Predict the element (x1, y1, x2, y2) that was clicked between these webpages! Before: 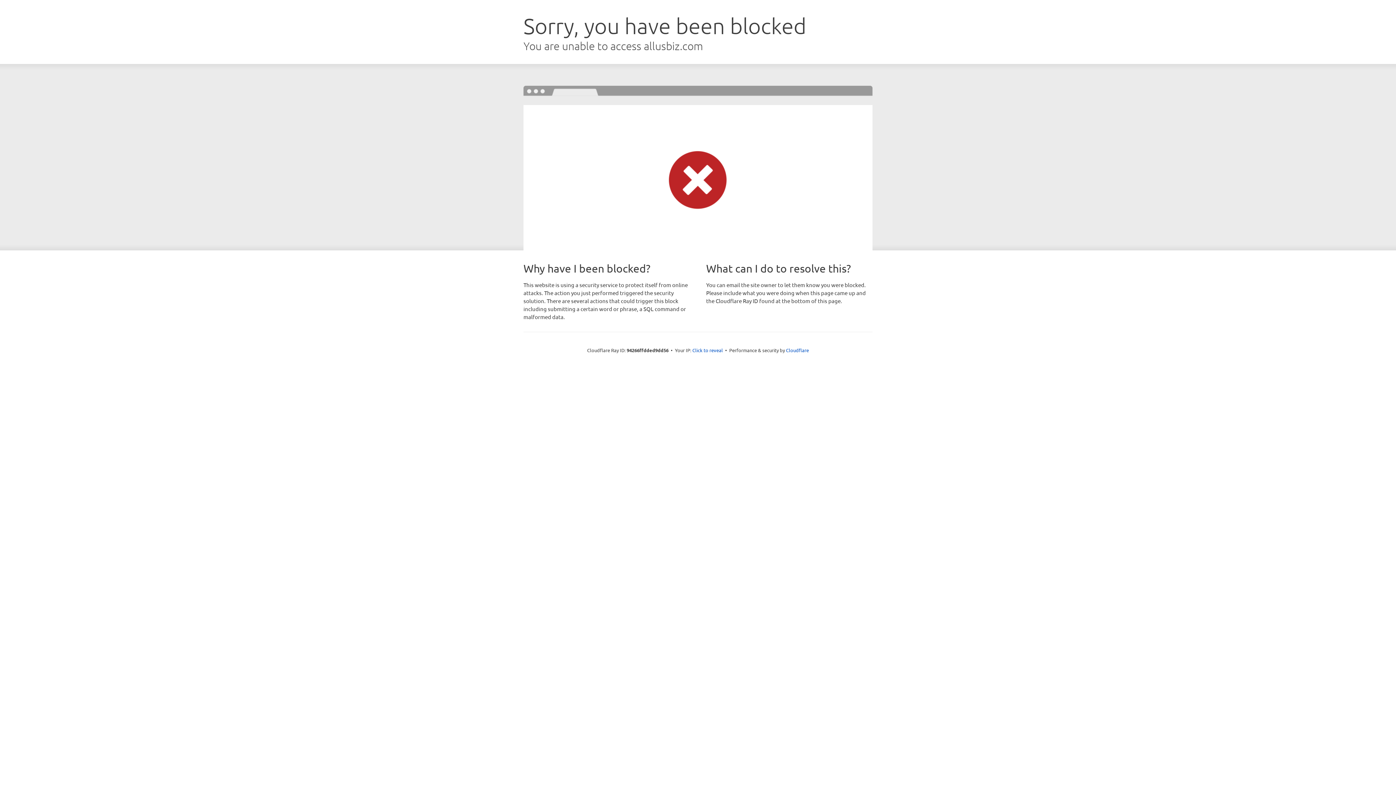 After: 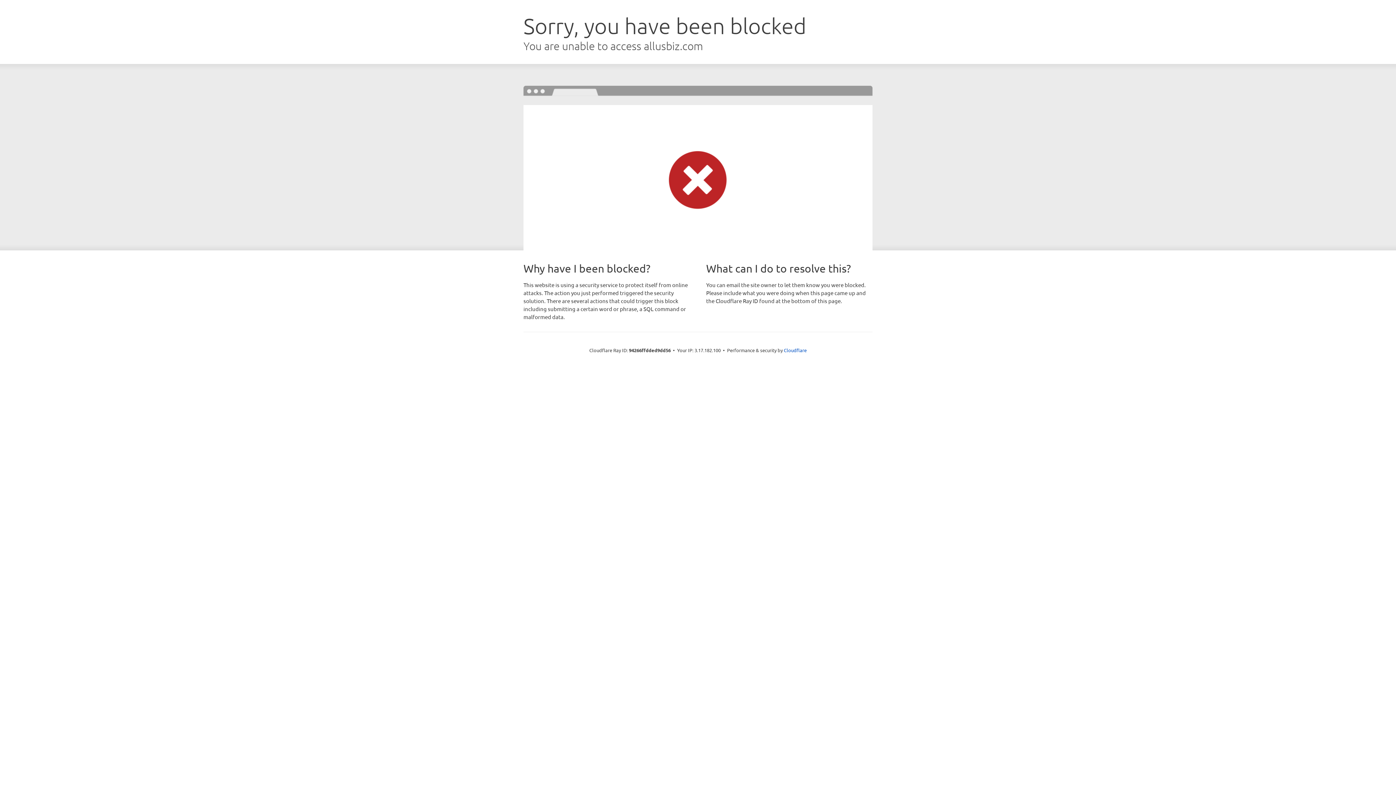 Action: bbox: (692, 346, 723, 353) label: Click to reveal